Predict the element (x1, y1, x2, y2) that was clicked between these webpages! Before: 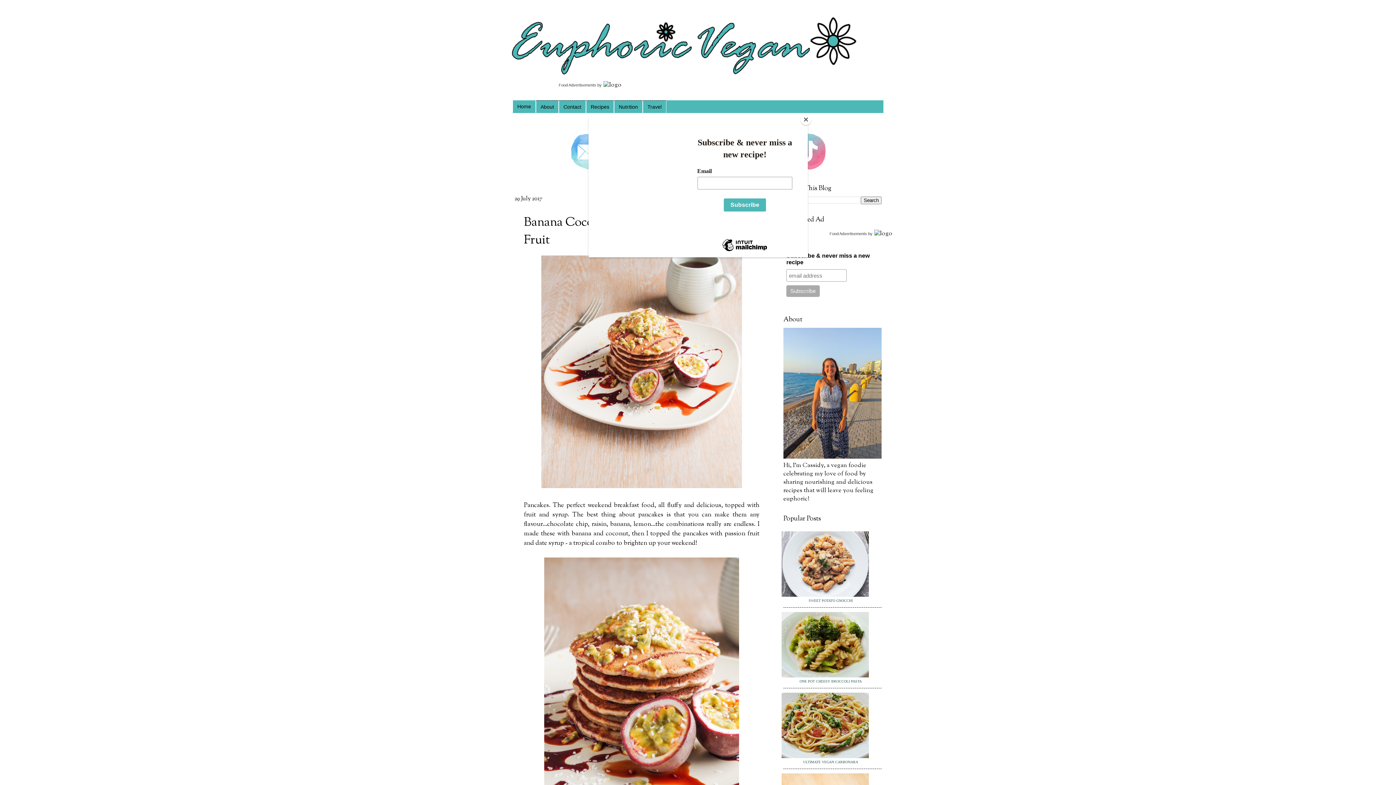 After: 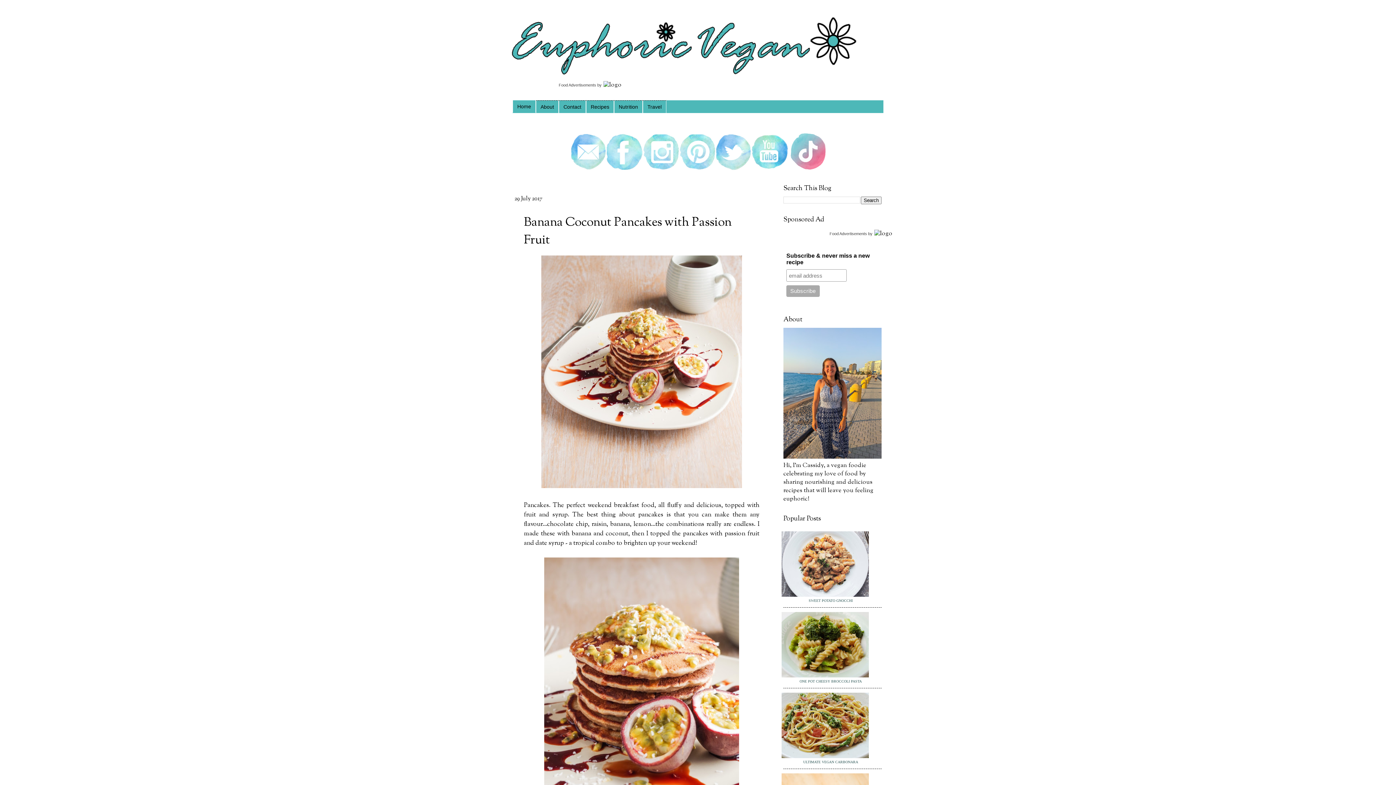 Action: label: Close bbox: (800, 114, 811, 125)